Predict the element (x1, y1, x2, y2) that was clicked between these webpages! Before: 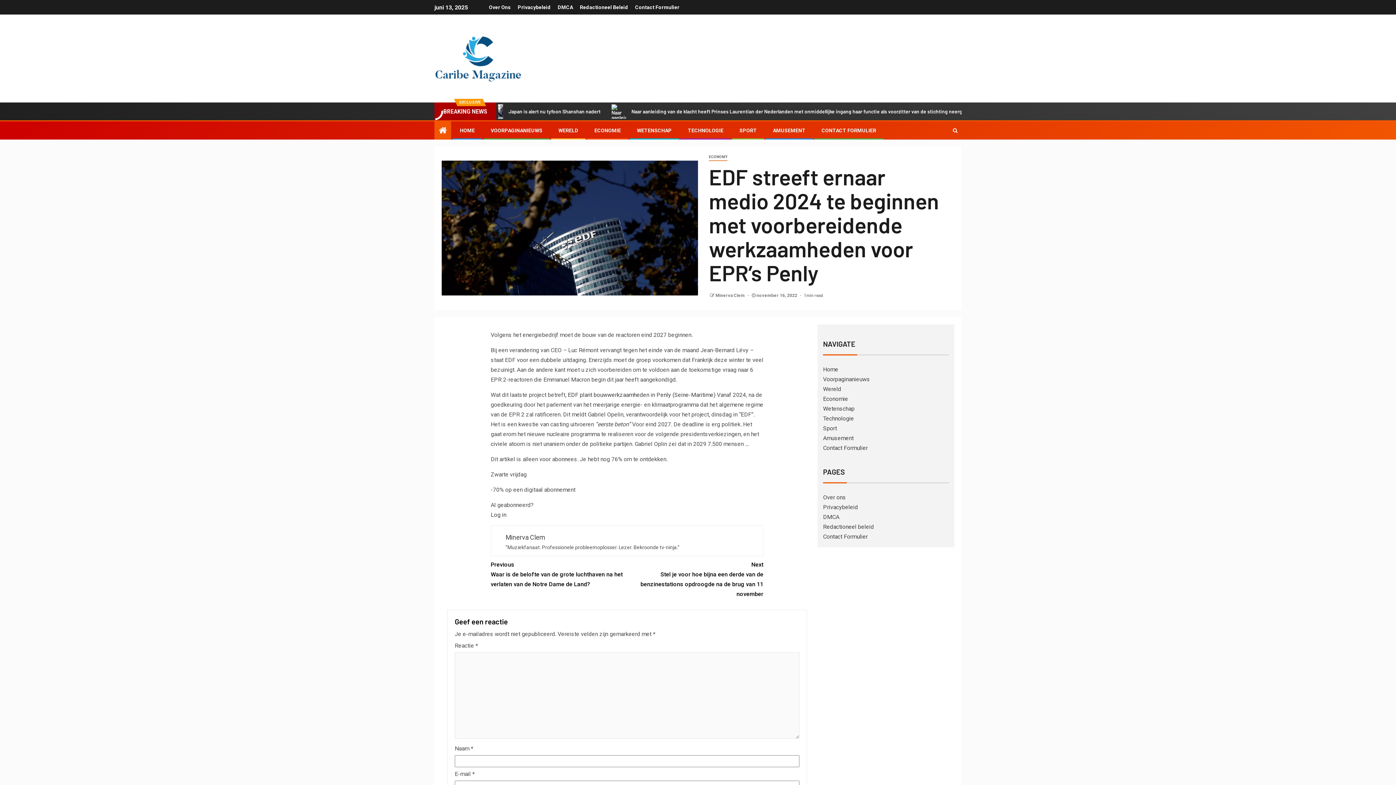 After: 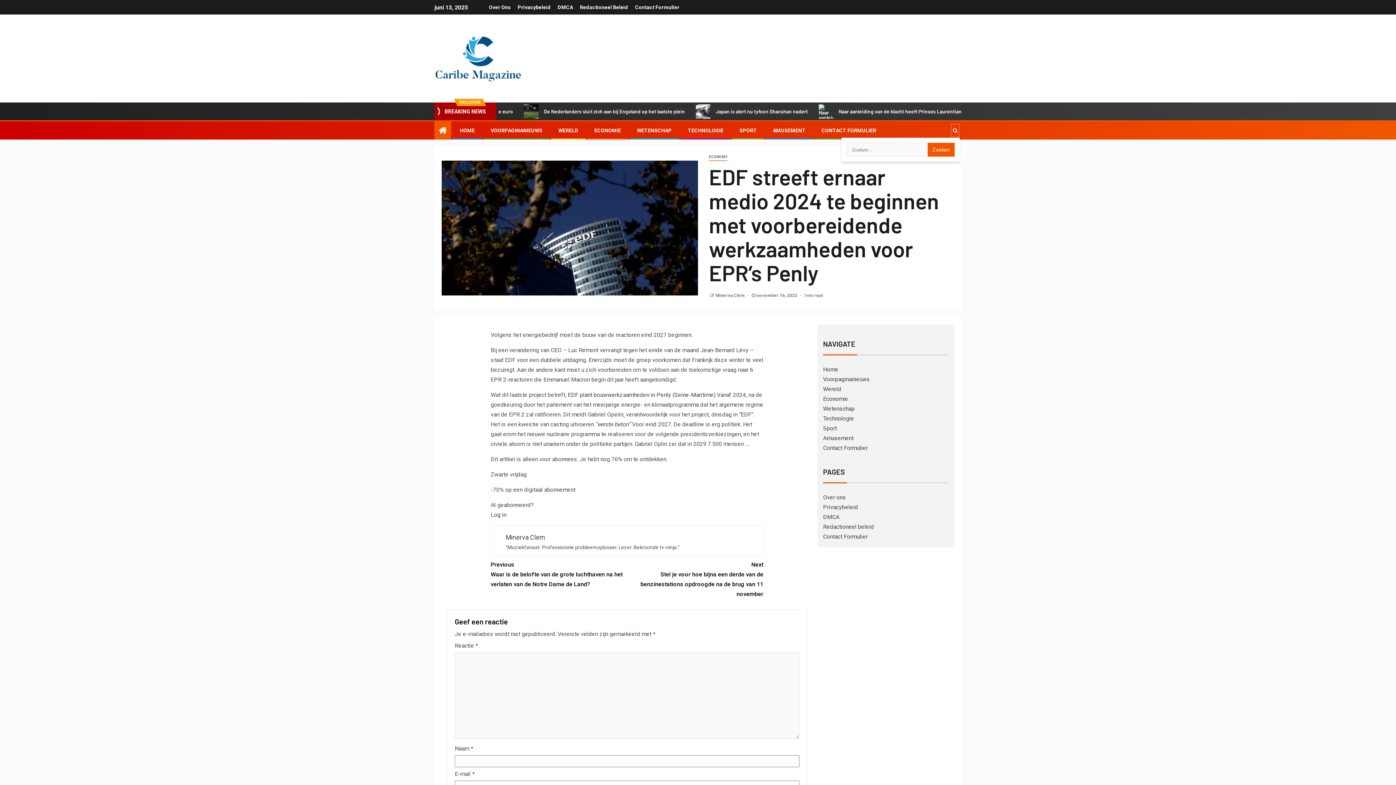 Action: bbox: (950, 123, 960, 137)